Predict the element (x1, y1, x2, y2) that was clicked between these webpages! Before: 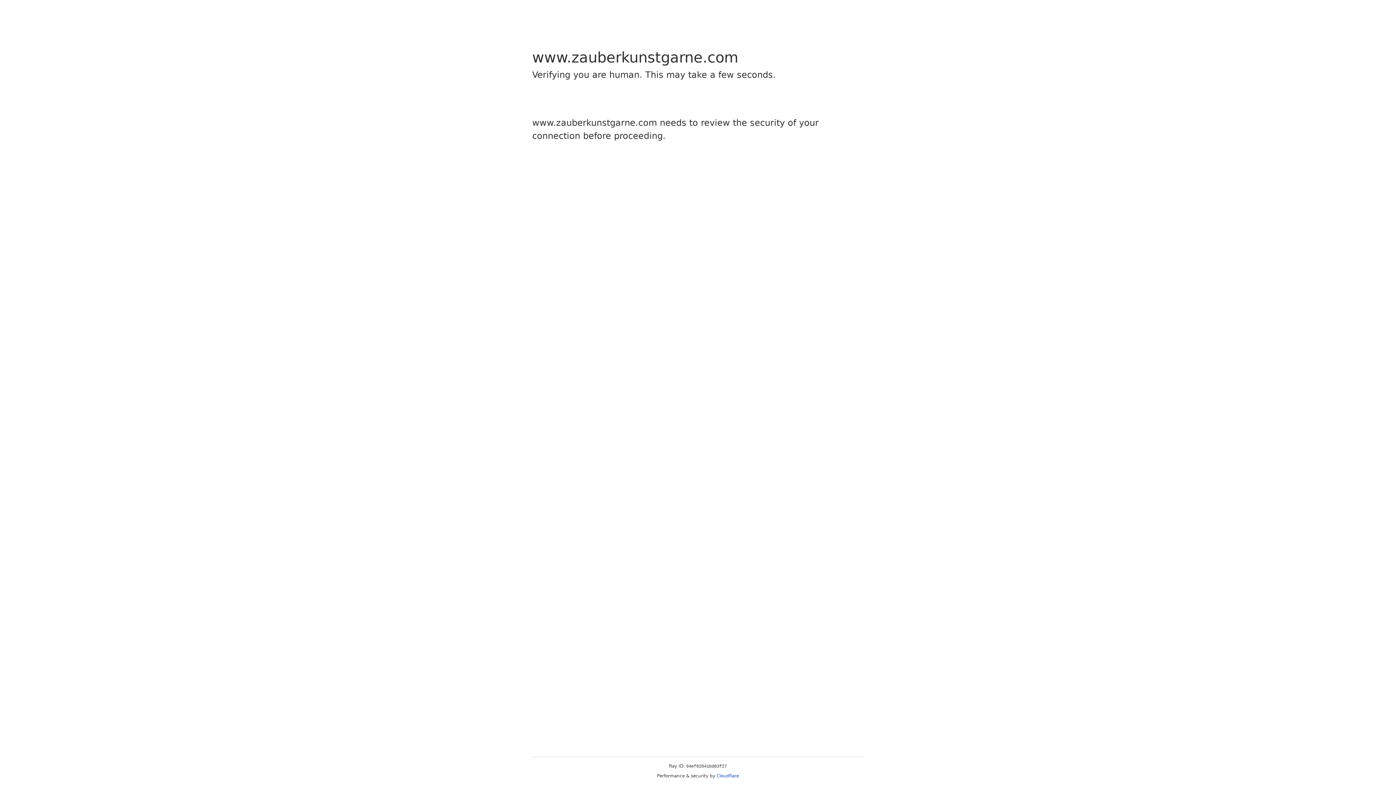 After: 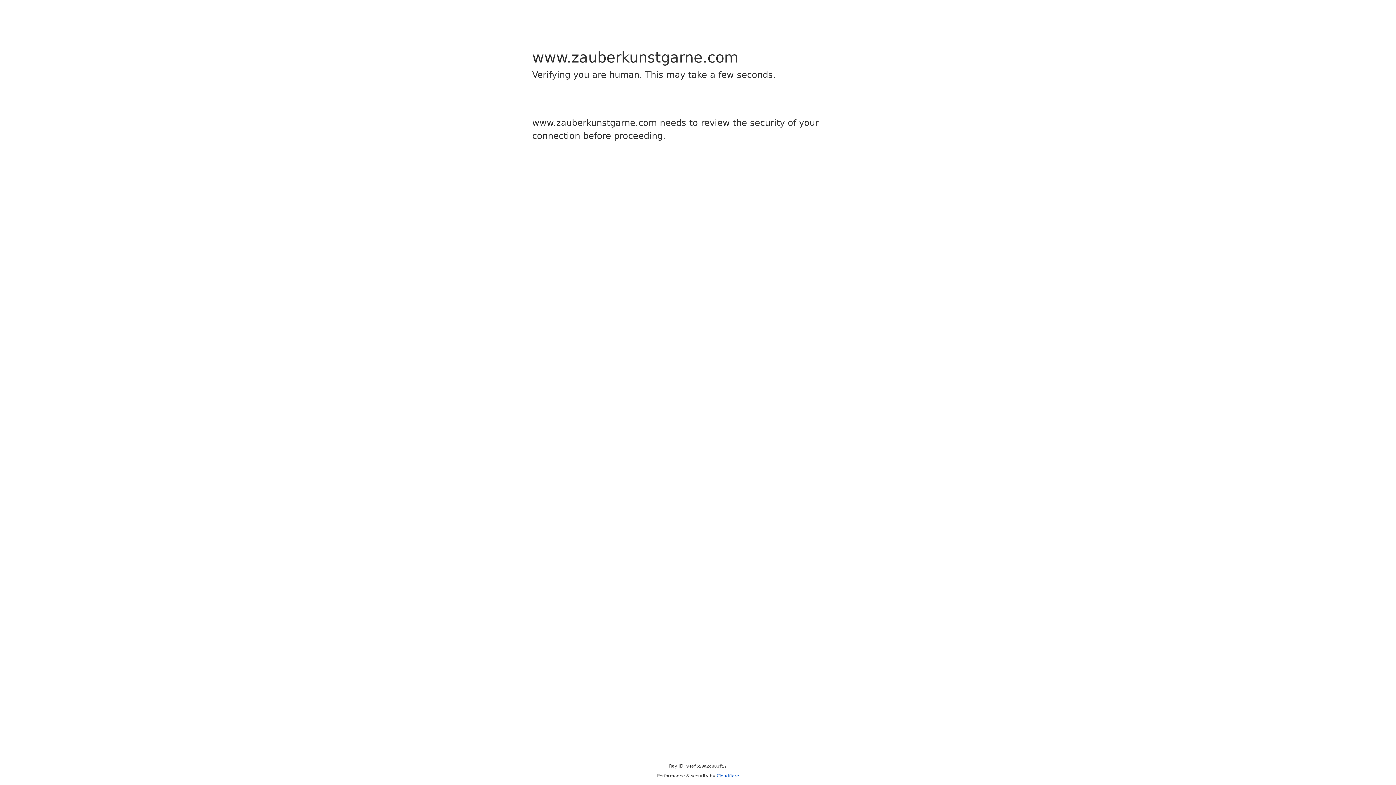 Action: label: Cloudflare bbox: (716, 773, 739, 778)